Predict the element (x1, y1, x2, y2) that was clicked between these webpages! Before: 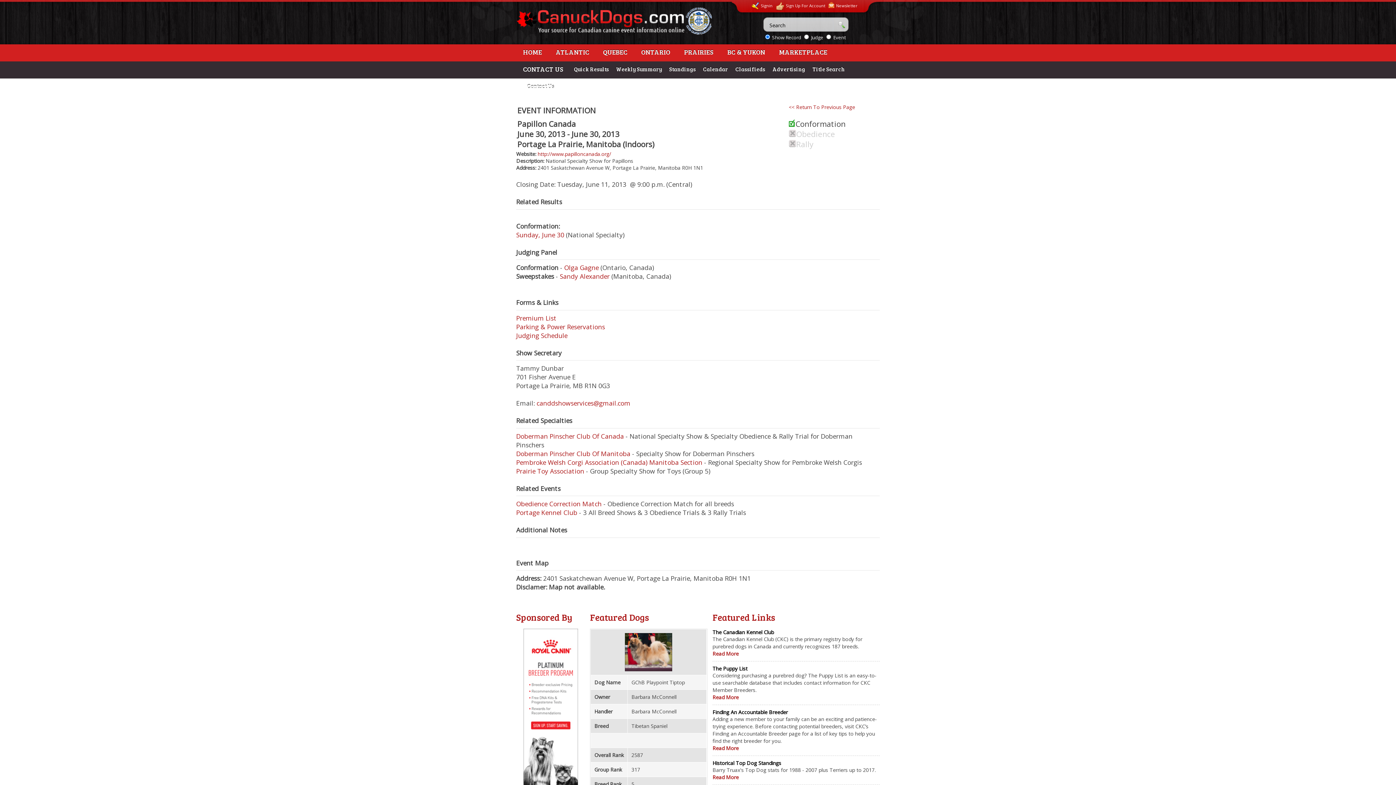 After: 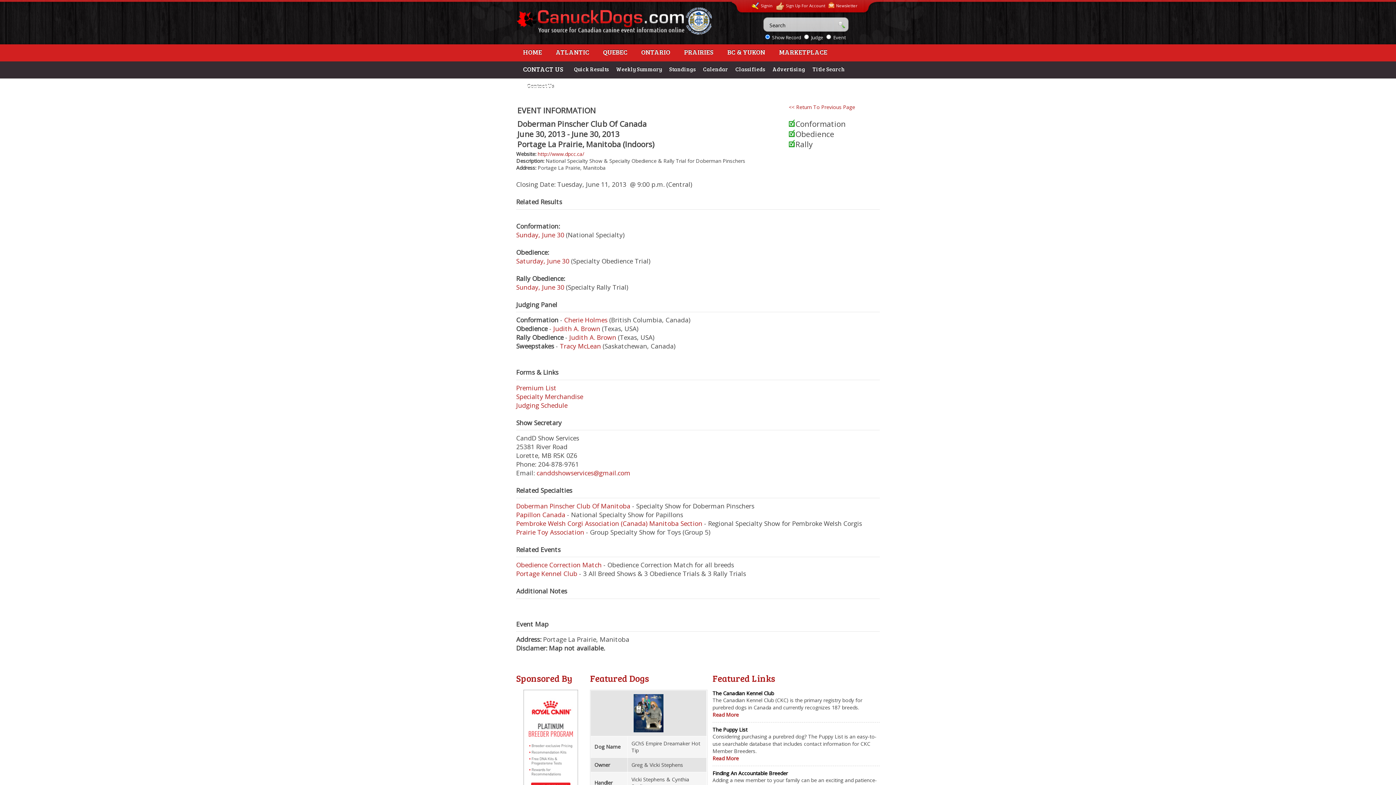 Action: bbox: (516, 431, 624, 440) label: Doberman Pinscher Club Of Canada